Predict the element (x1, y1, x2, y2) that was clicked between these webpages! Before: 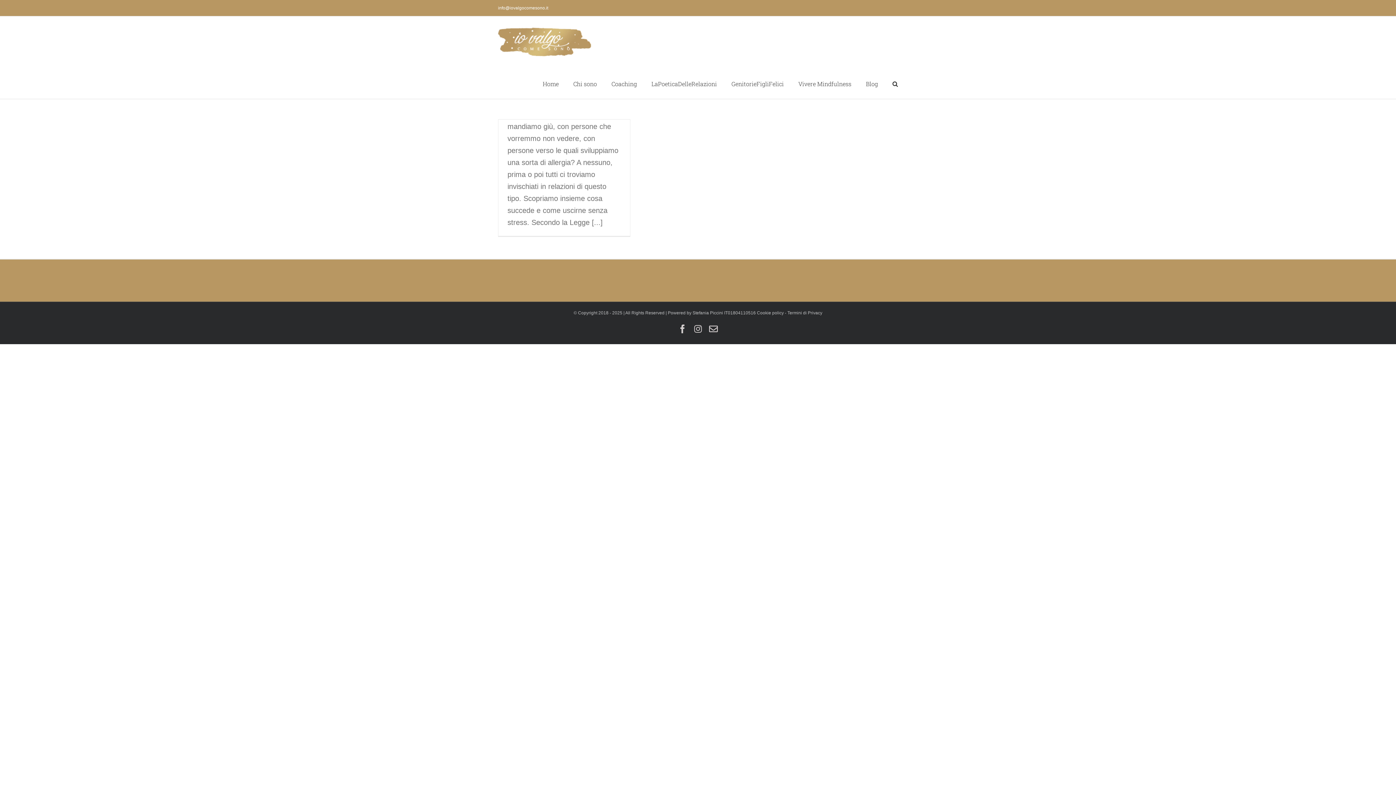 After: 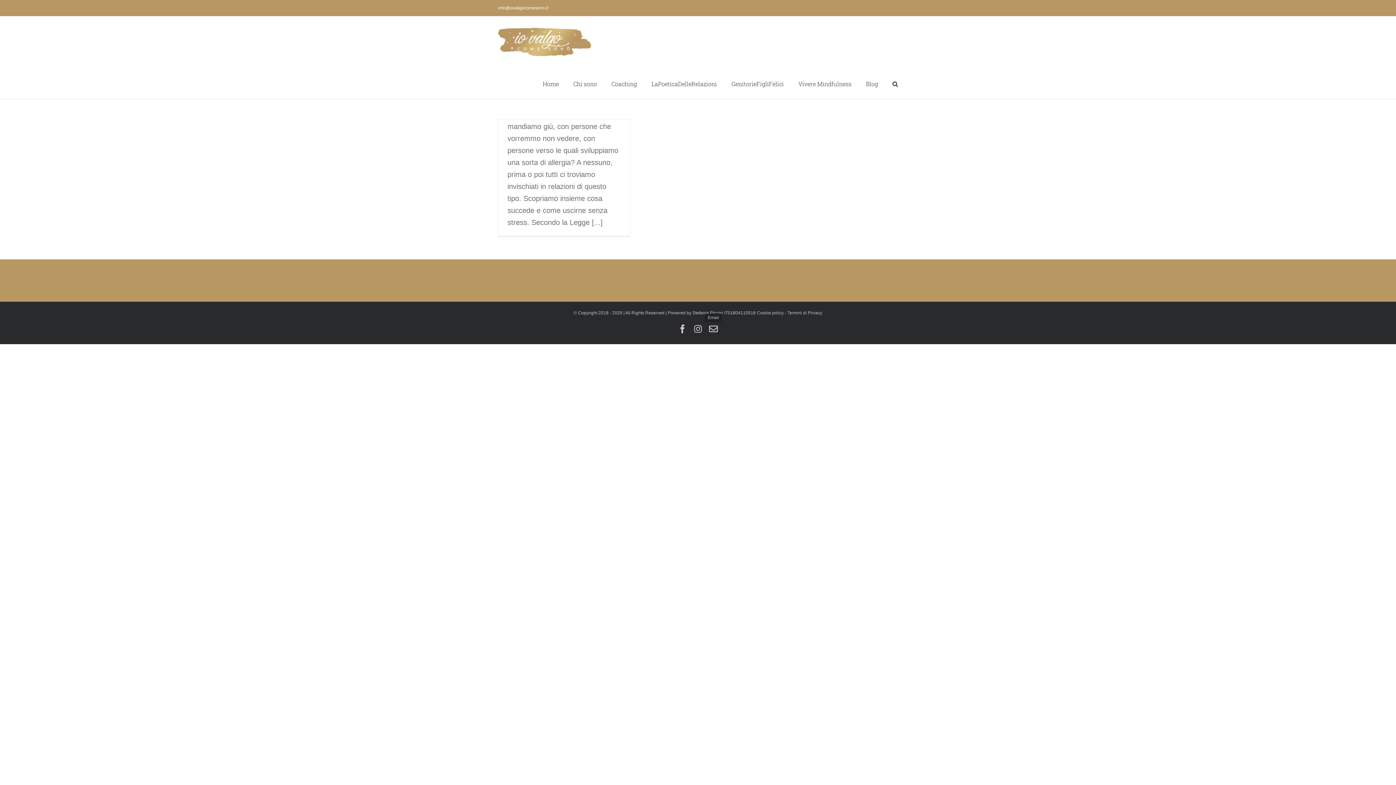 Action: bbox: (709, 324, 718, 333) label: Email